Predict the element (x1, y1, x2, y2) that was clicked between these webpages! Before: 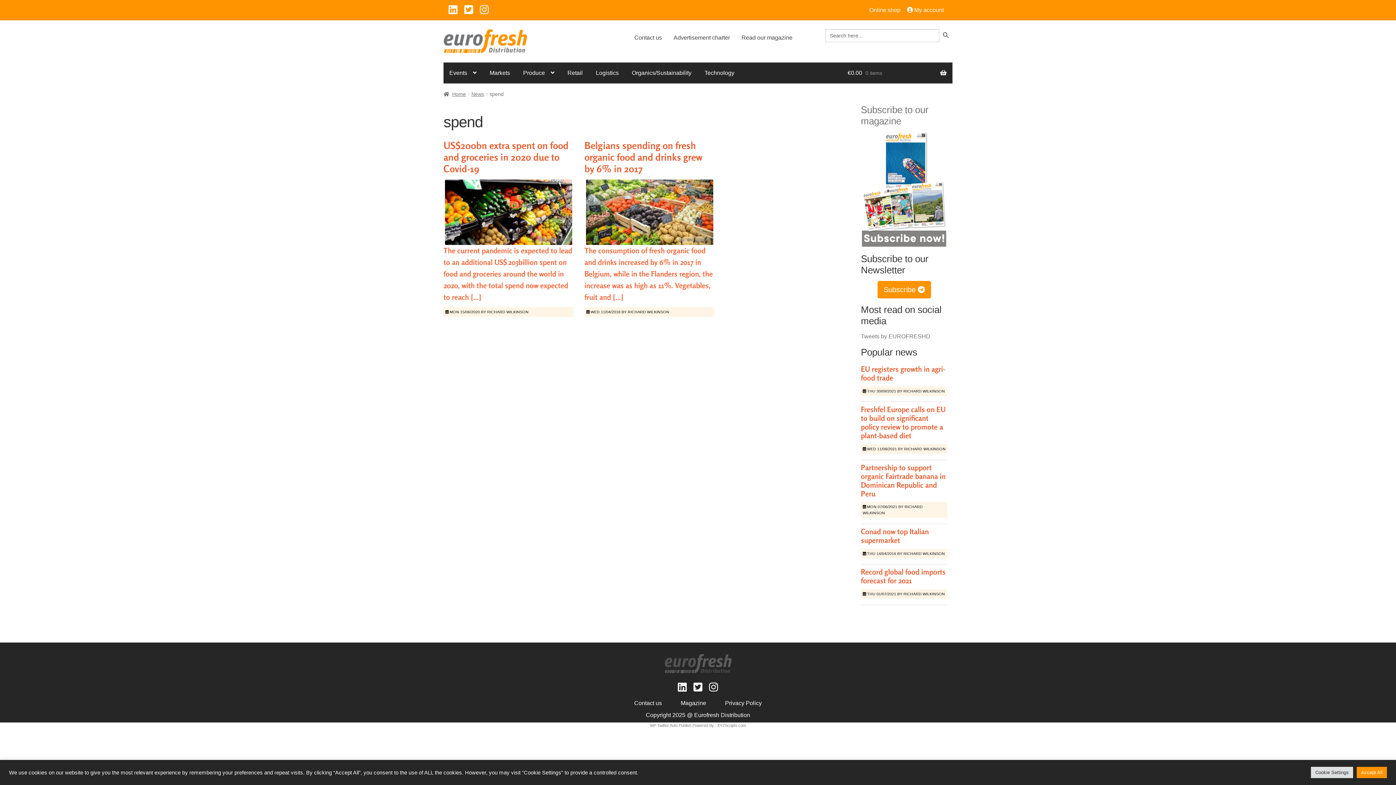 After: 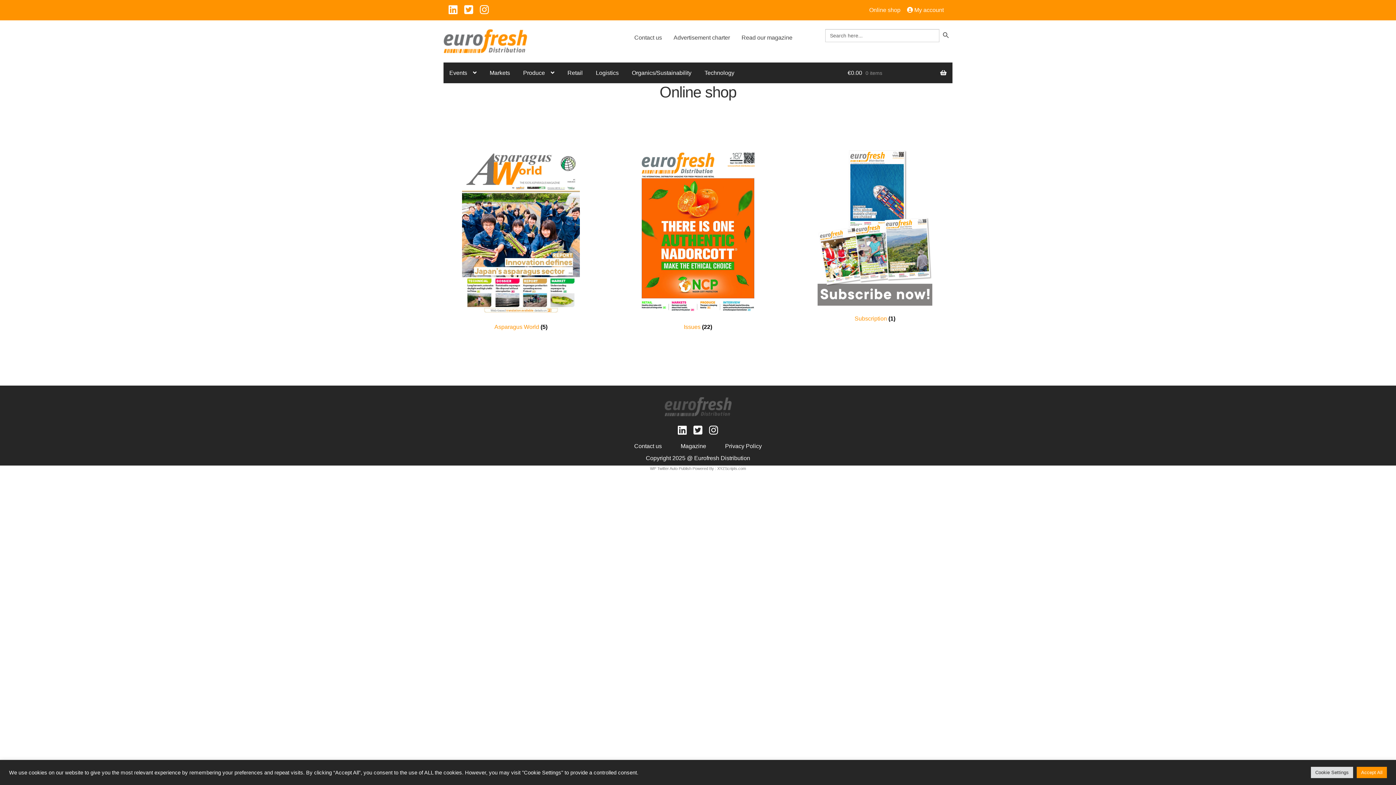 Action: bbox: (869, 6, 900, 13) label: Online shop